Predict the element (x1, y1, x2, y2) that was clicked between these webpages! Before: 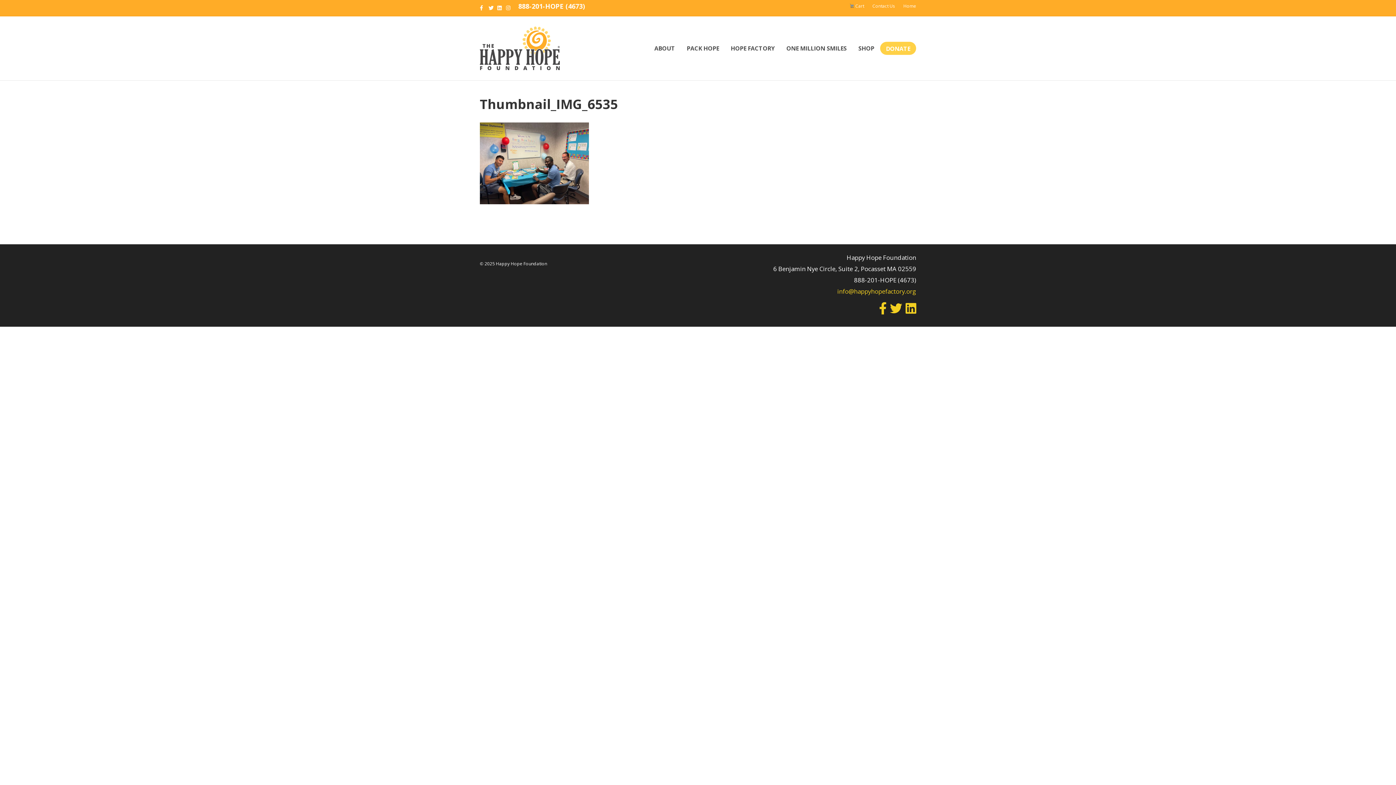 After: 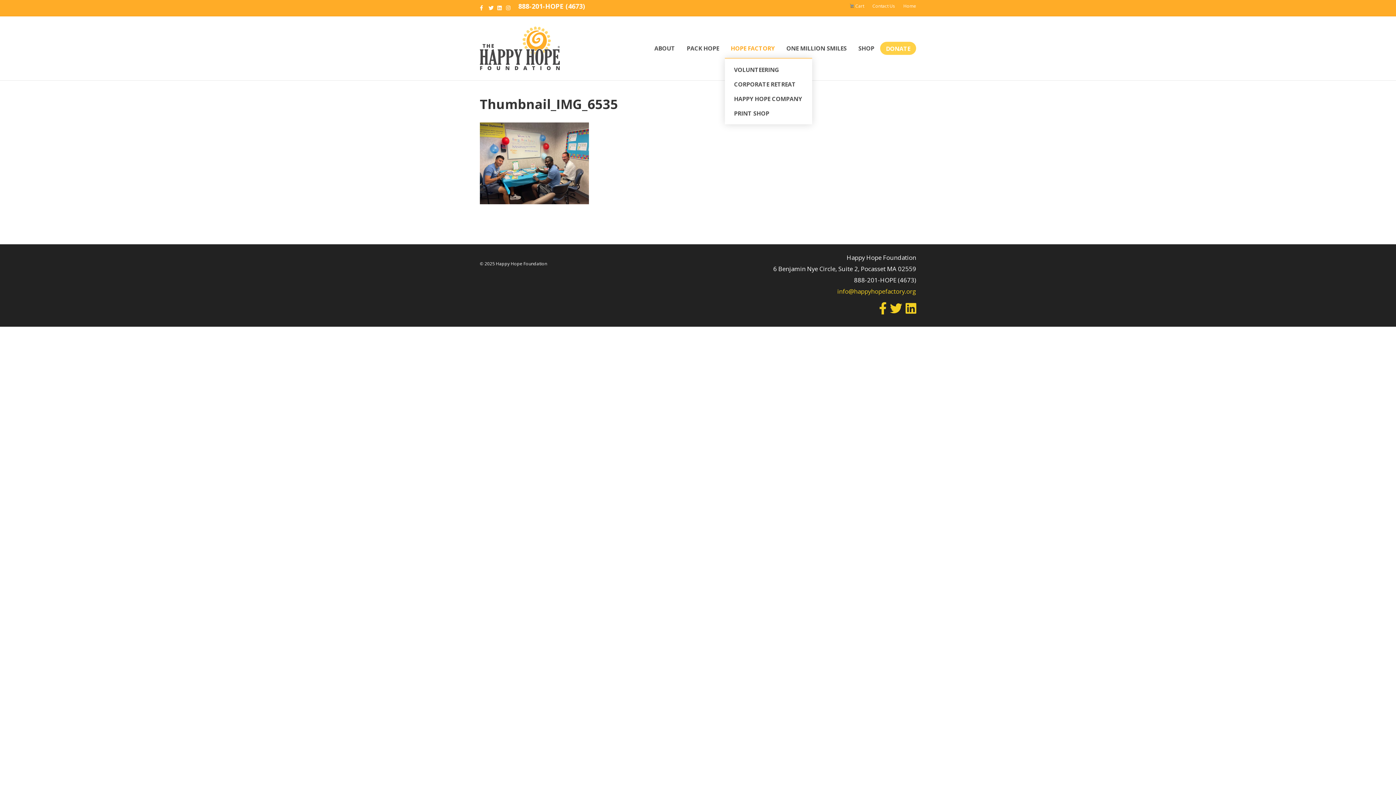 Action: label: HOPE FACTORY bbox: (725, 38, 780, 57)